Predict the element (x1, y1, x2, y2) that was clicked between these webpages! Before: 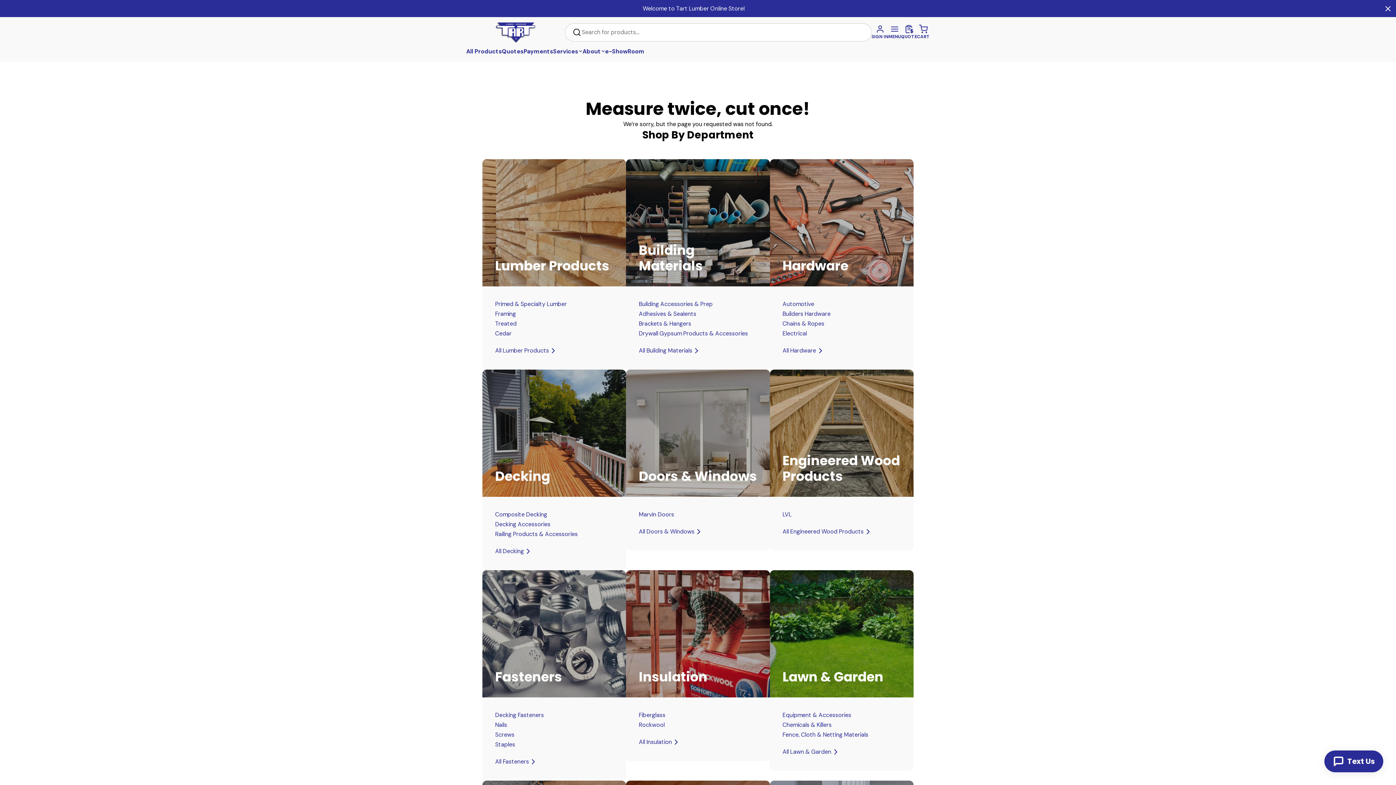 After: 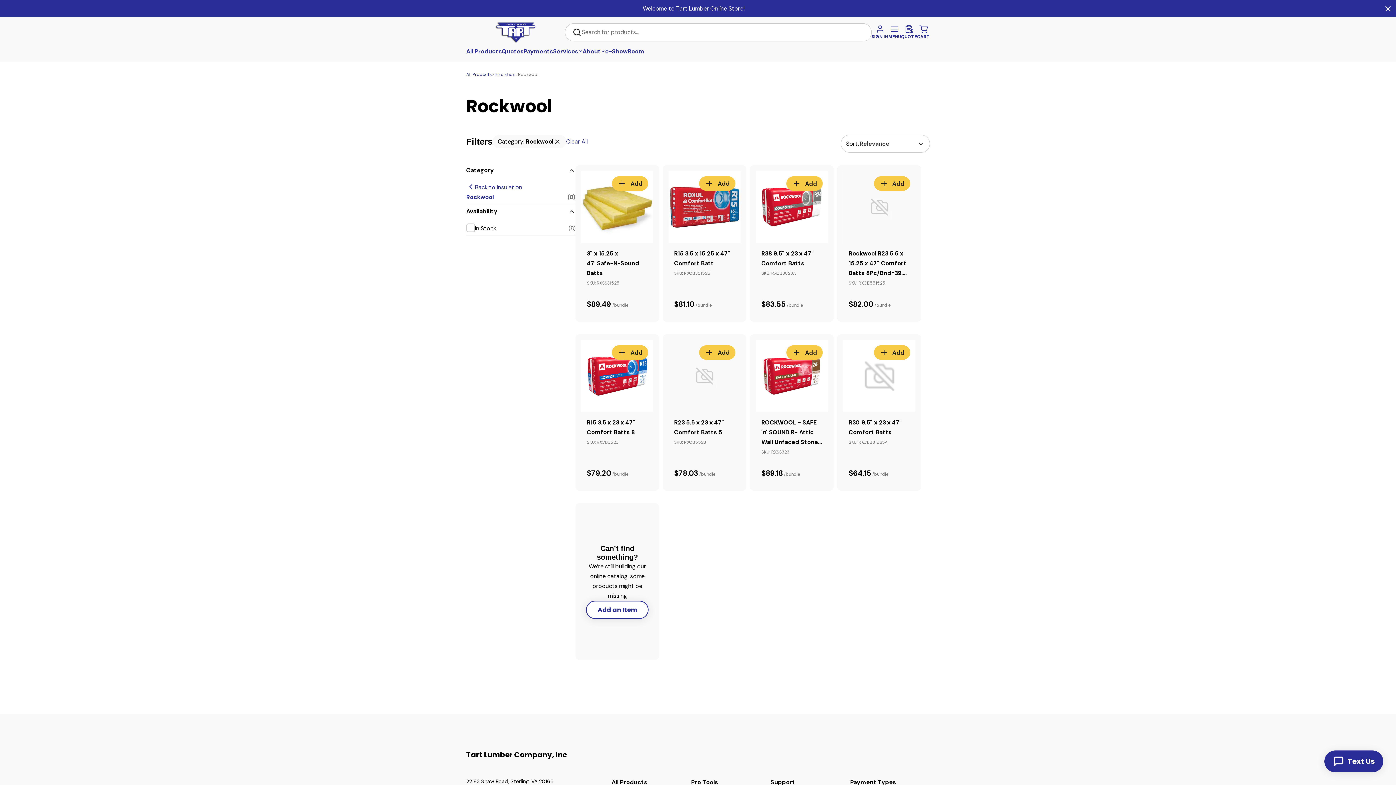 Action: bbox: (639, 720, 757, 730) label: Rockwool